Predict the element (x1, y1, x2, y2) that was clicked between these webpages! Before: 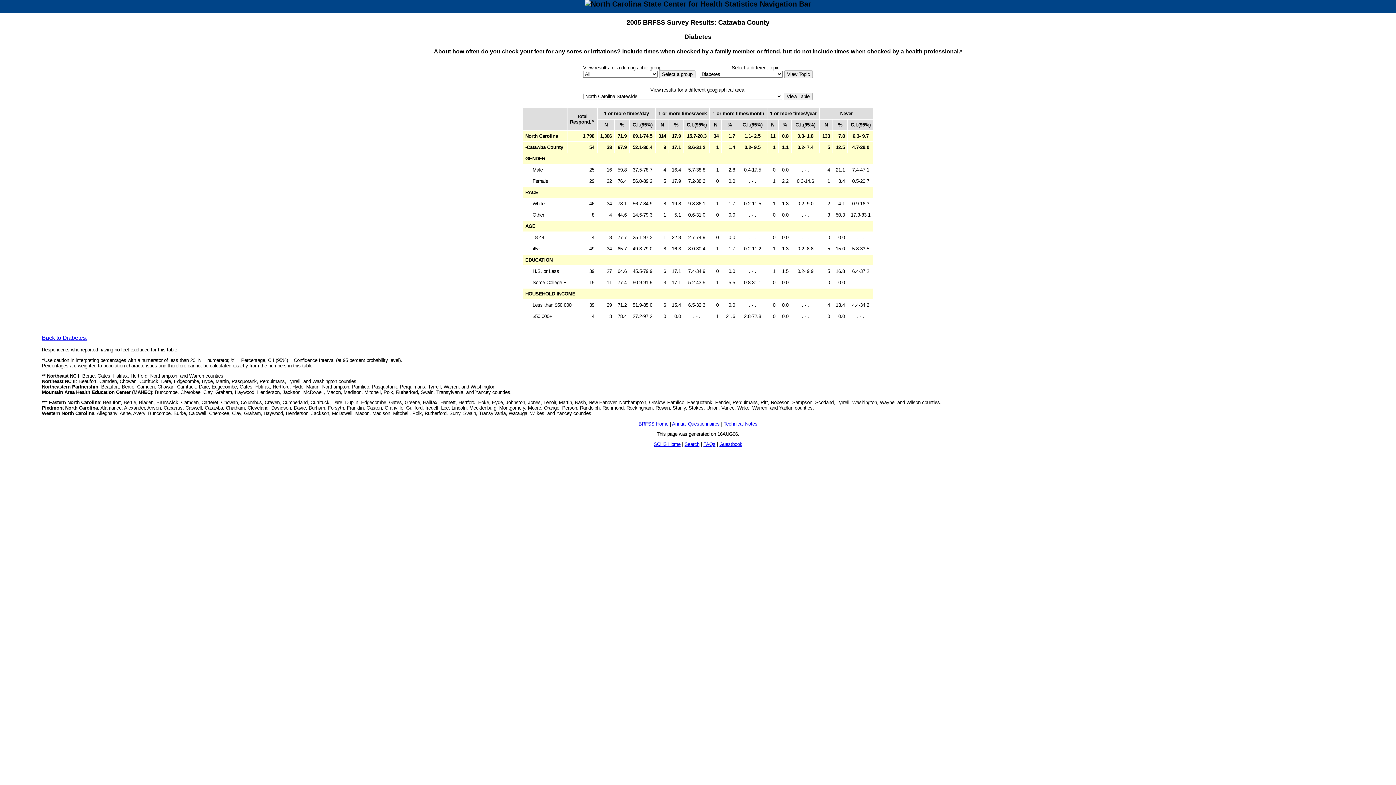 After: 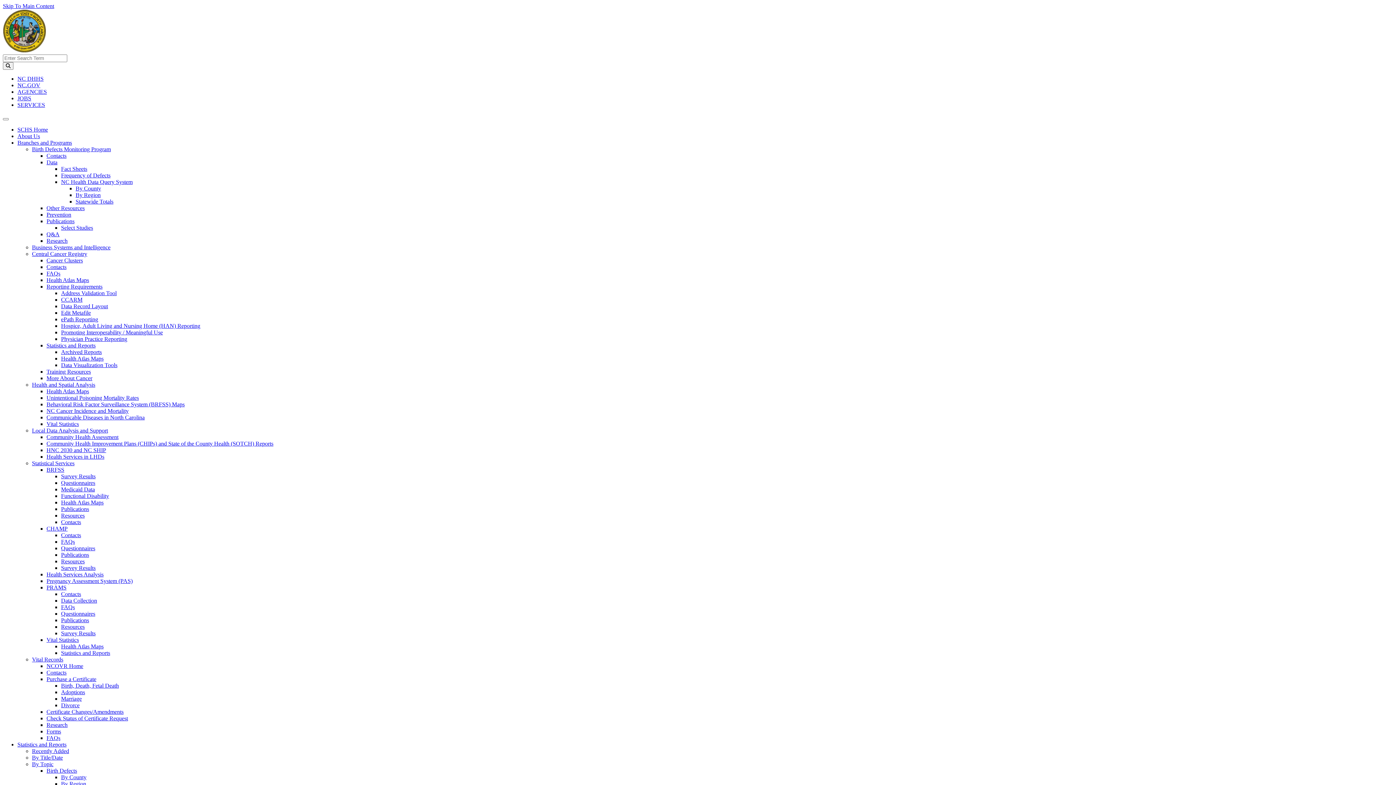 Action: label: Guestbook bbox: (719, 441, 742, 447)